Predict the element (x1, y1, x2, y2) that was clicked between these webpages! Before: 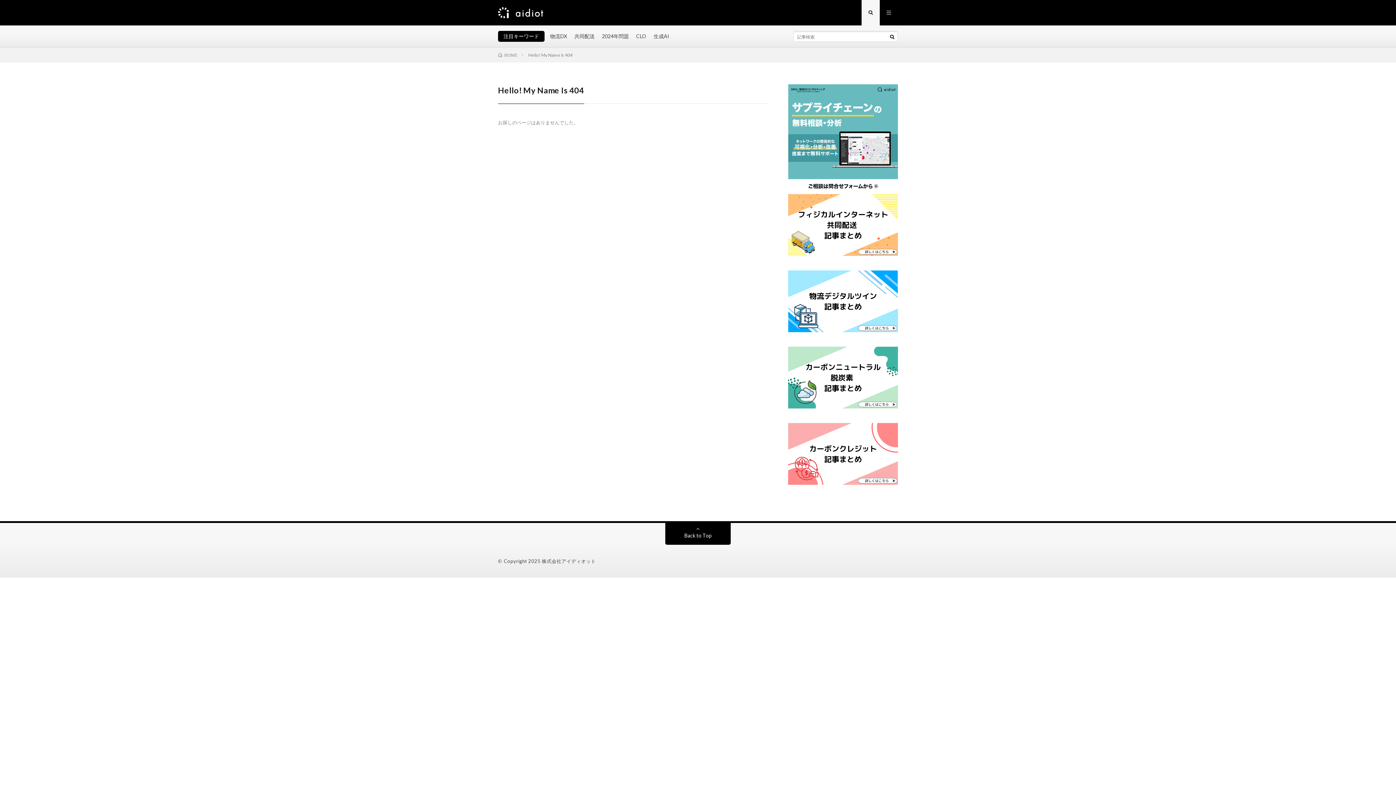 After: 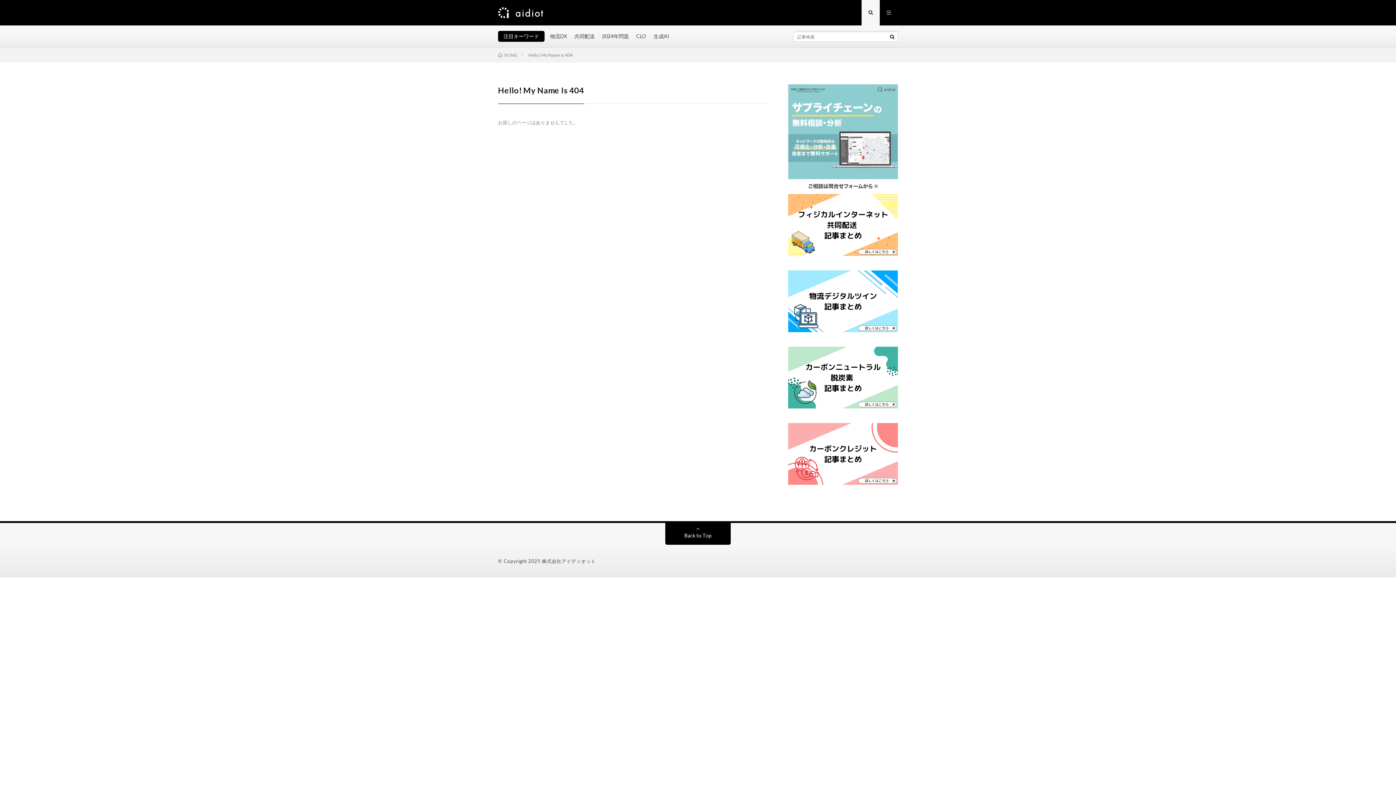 Action: bbox: (788, 84, 898, 194)